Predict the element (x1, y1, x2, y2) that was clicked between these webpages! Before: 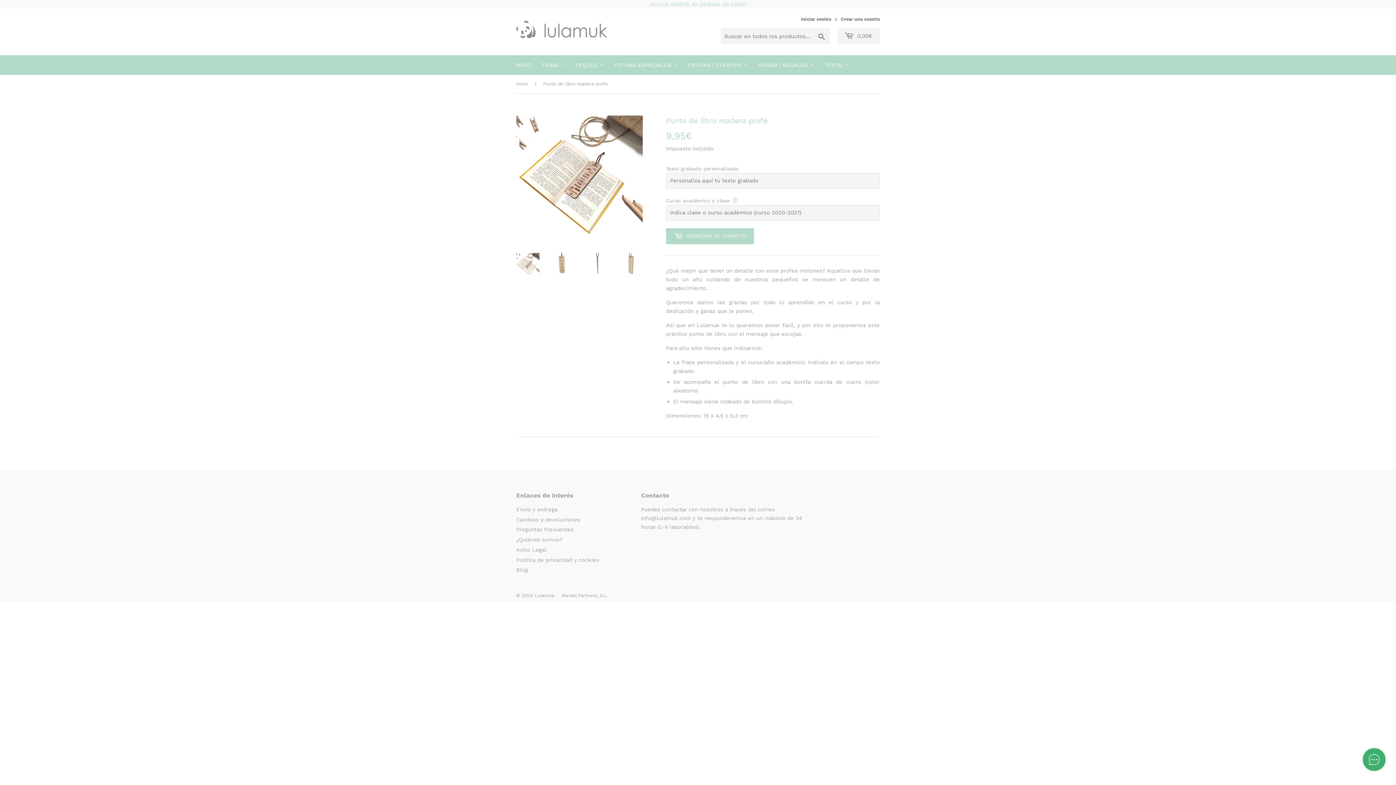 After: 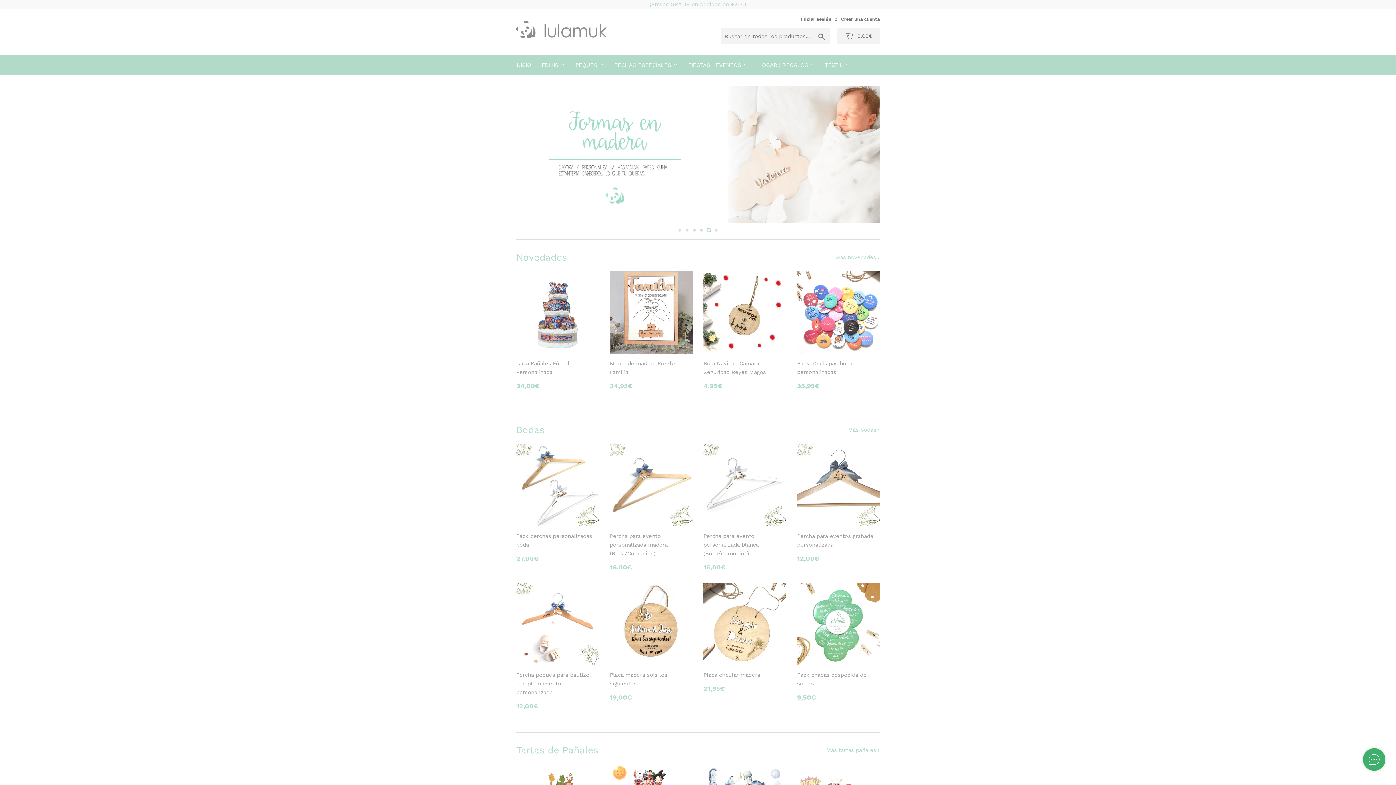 Action: label: INICIO bbox: (510, 55, 535, 74)